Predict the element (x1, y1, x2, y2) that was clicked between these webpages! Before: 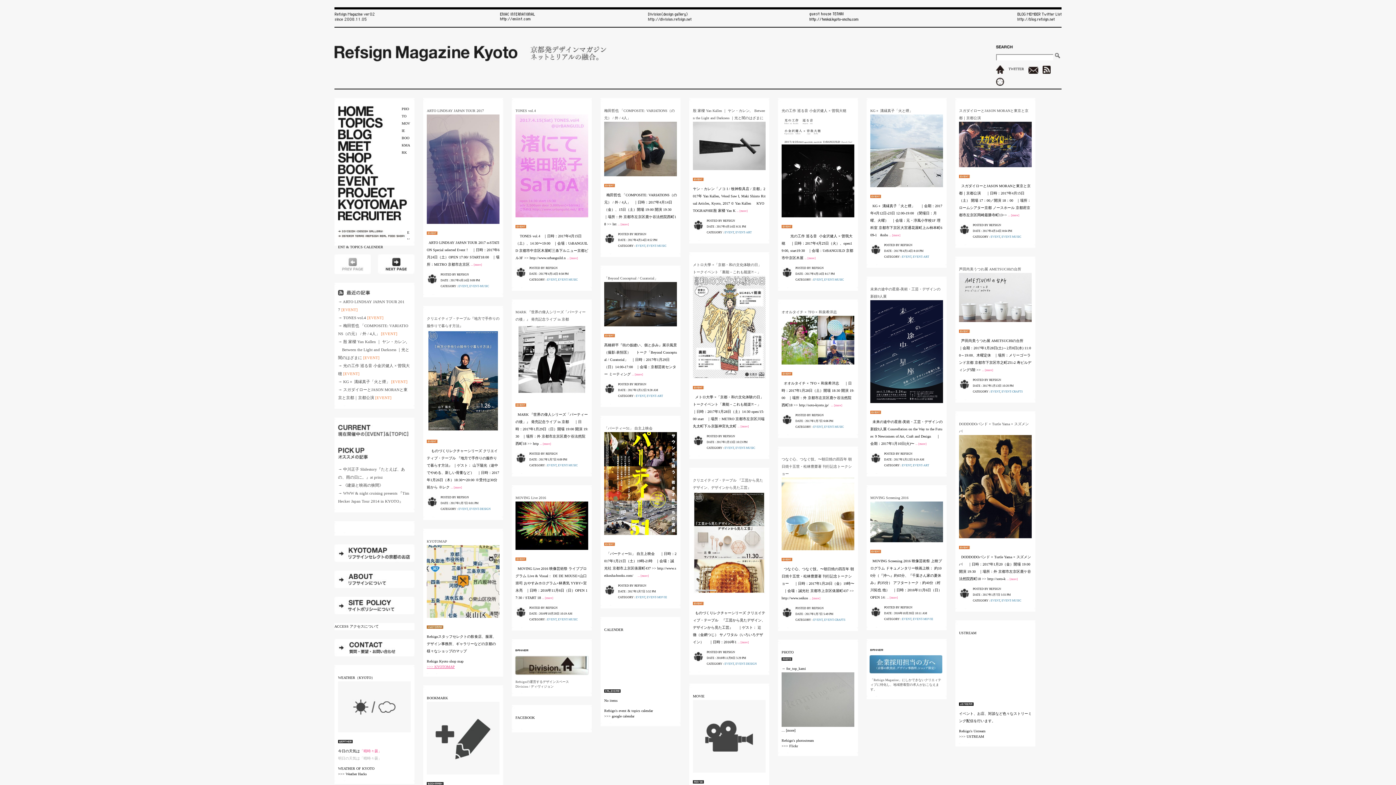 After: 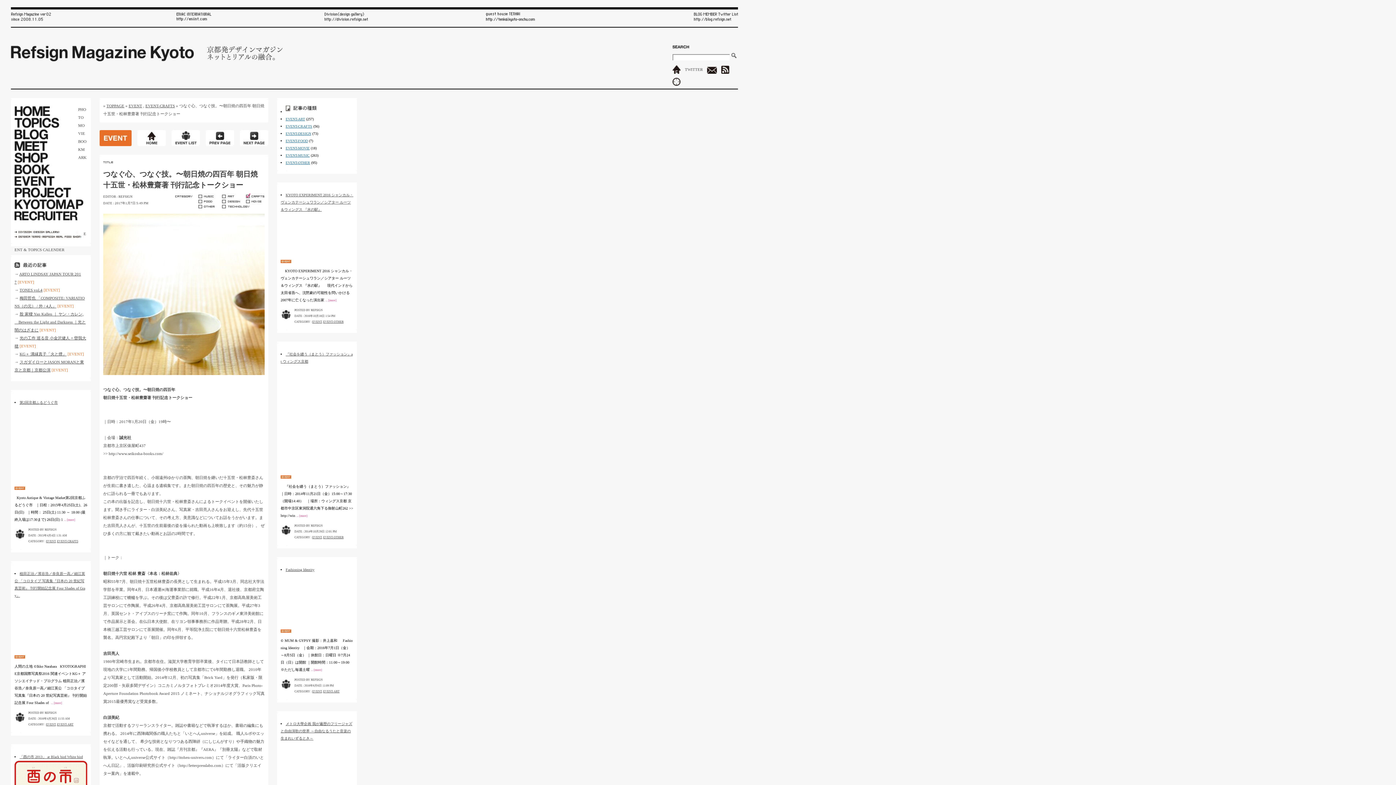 Action: label: ... [more] bbox: (809, 597, 820, 600)